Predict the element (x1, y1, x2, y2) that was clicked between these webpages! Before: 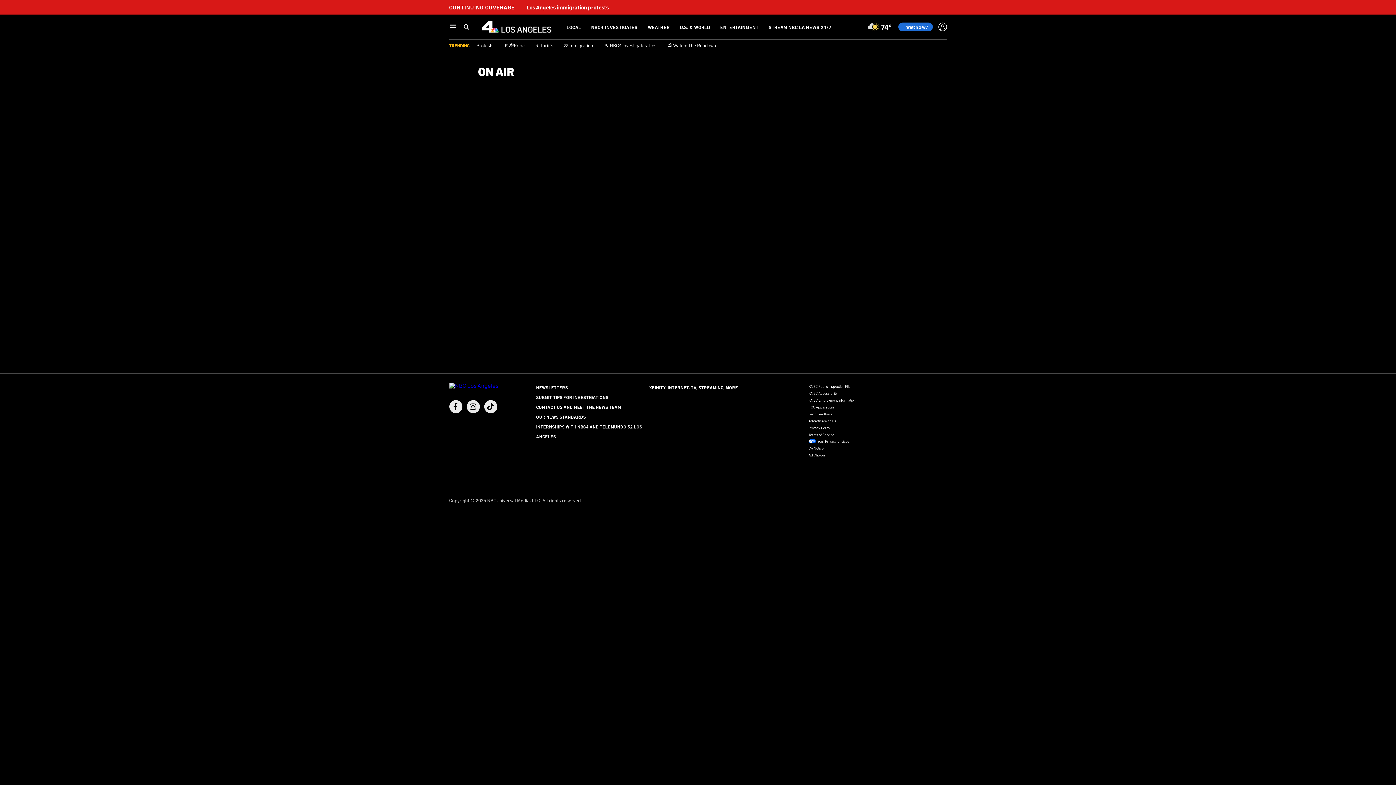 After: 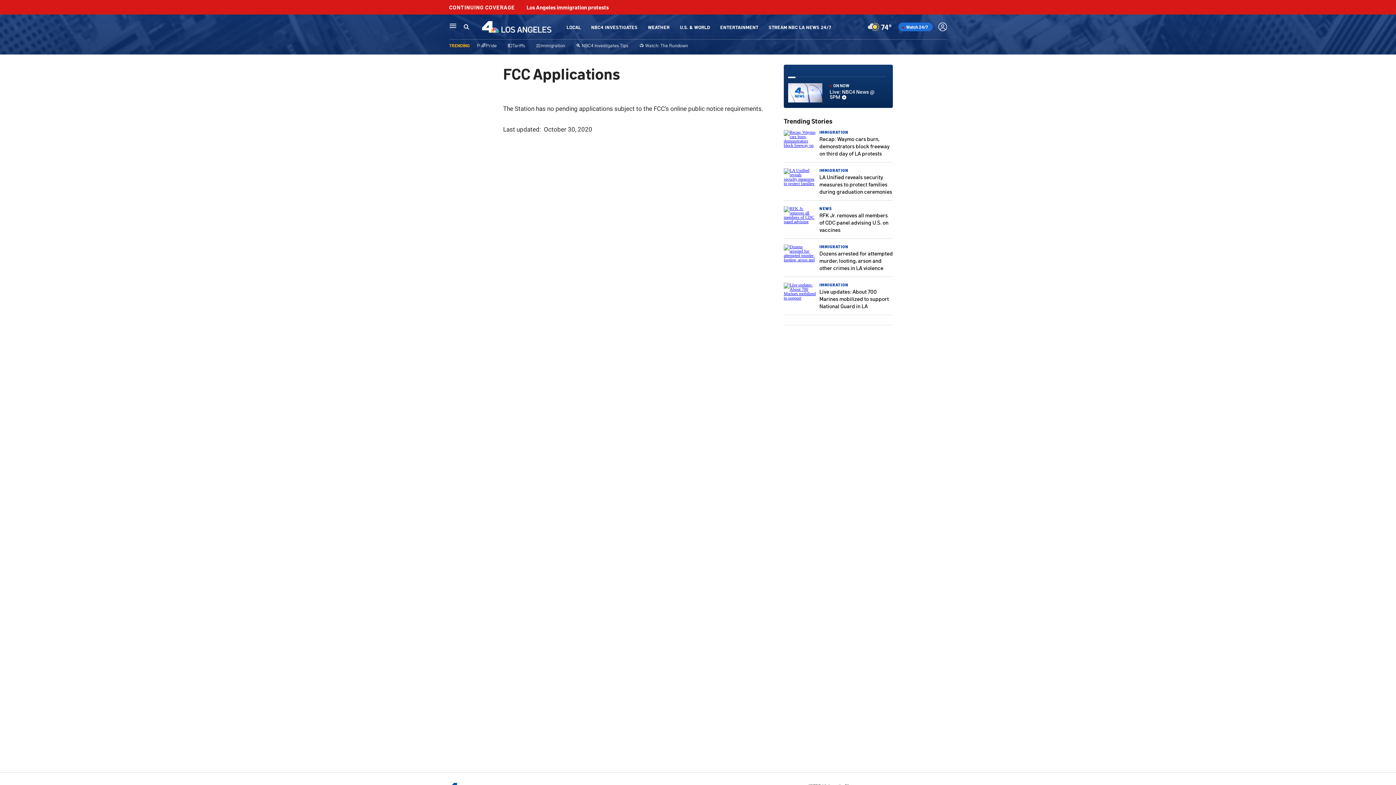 Action: bbox: (808, 404, 835, 409) label: FCC Applications